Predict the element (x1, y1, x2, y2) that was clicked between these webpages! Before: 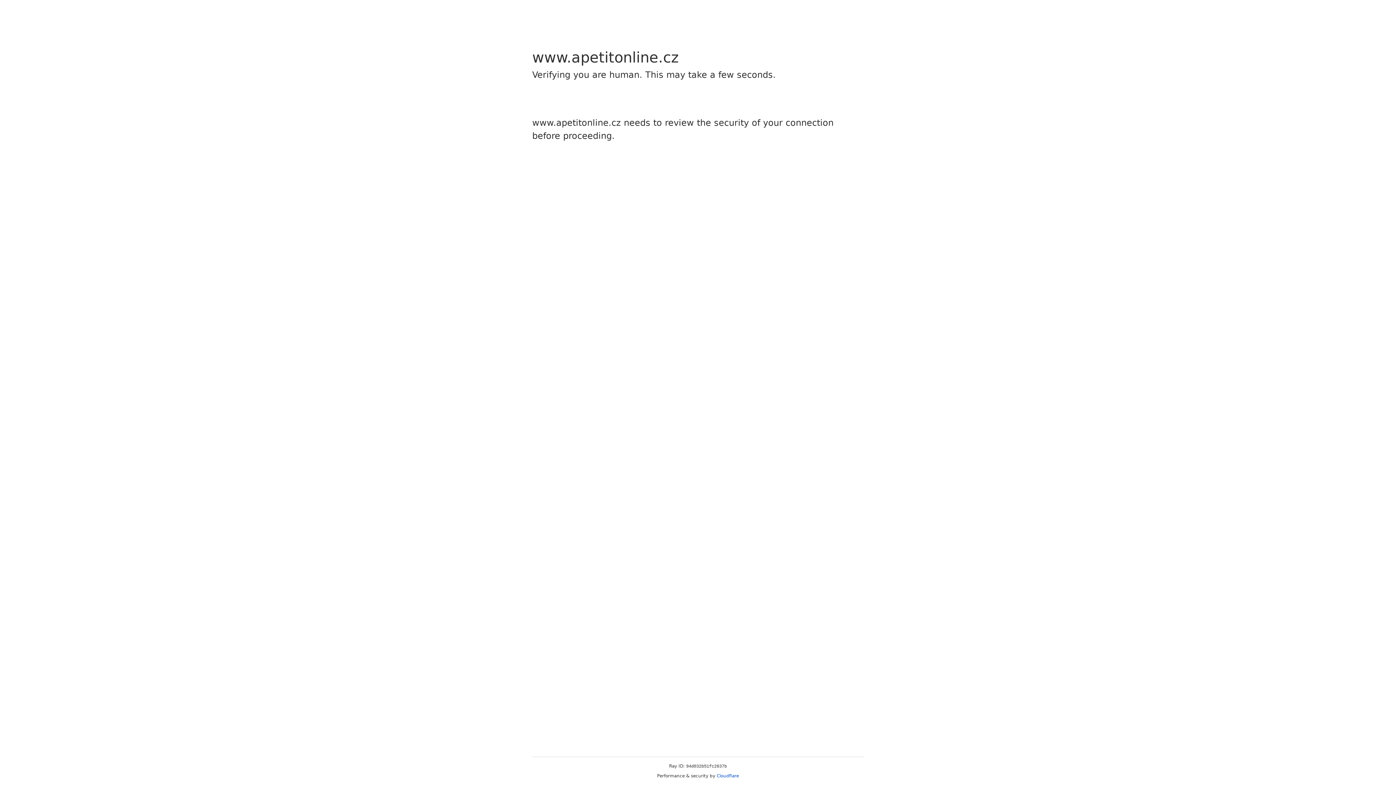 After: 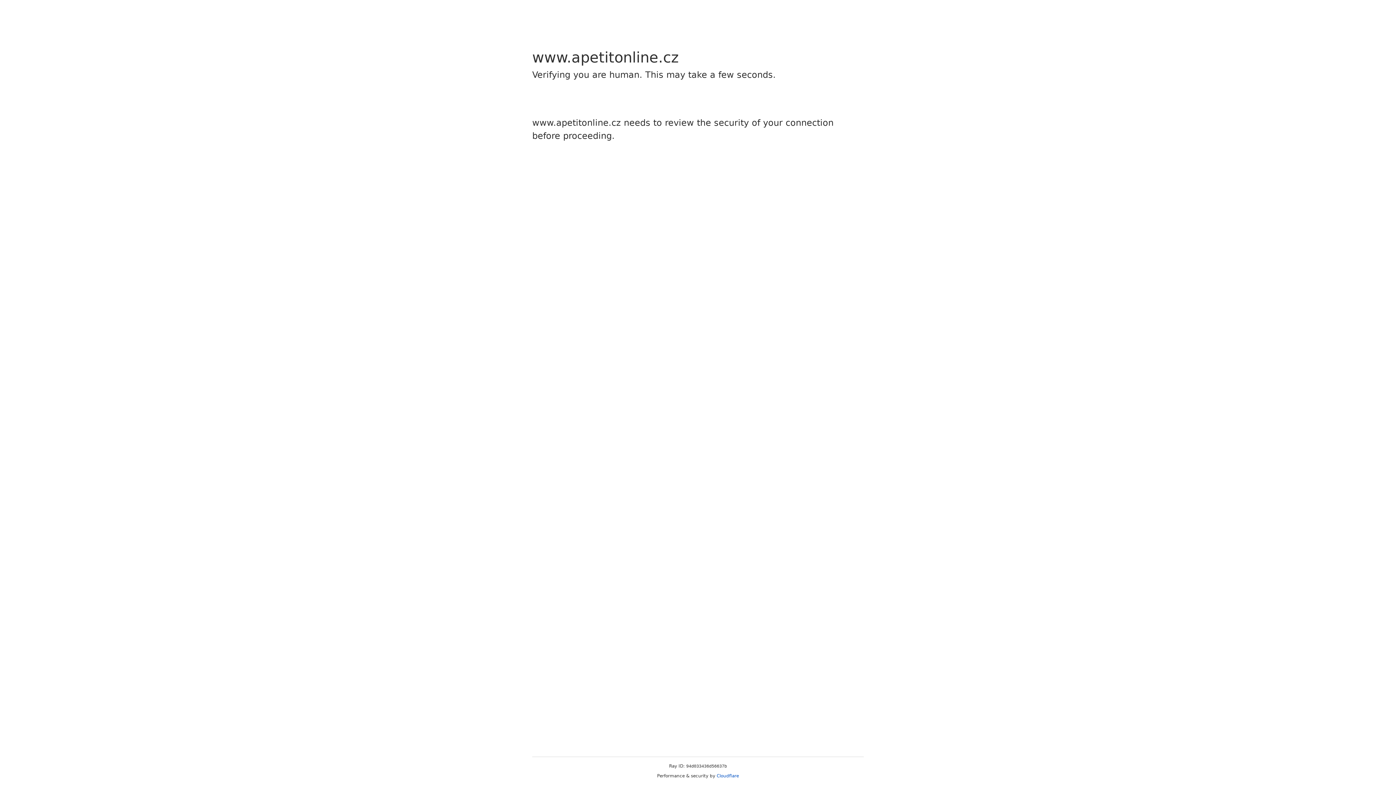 Action: label: Cloudflare bbox: (716, 773, 739, 778)